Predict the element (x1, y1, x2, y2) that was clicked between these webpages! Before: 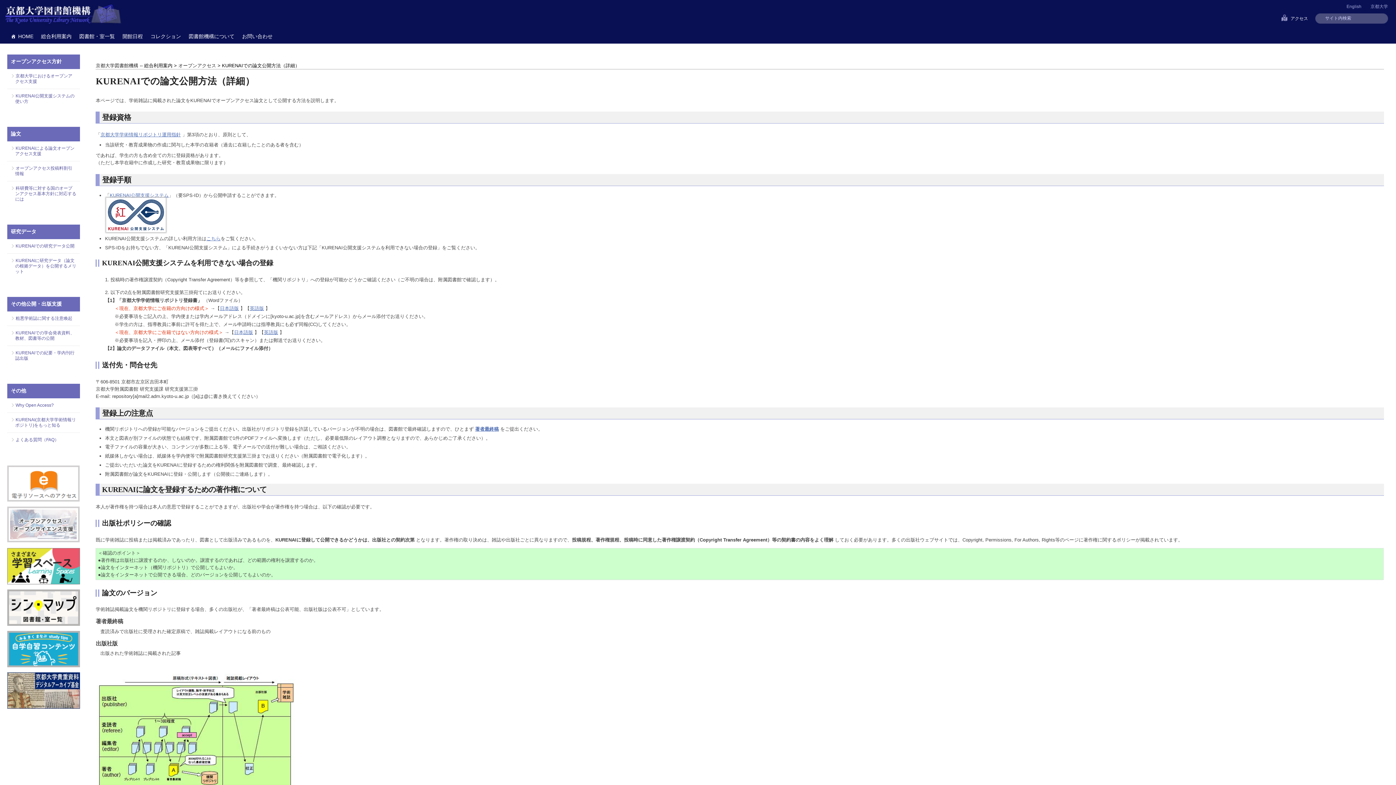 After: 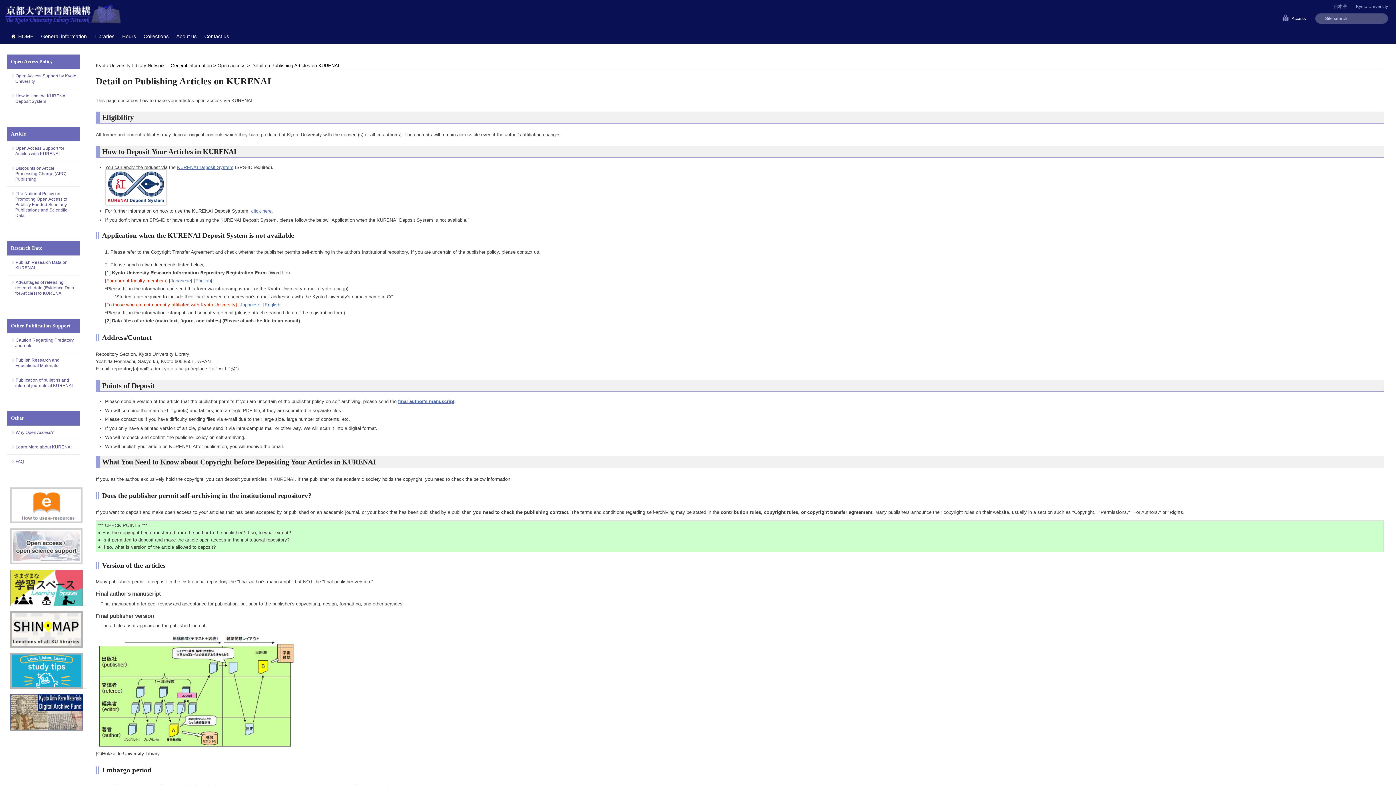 Action: label: English bbox: (1346, 4, 1361, 9)